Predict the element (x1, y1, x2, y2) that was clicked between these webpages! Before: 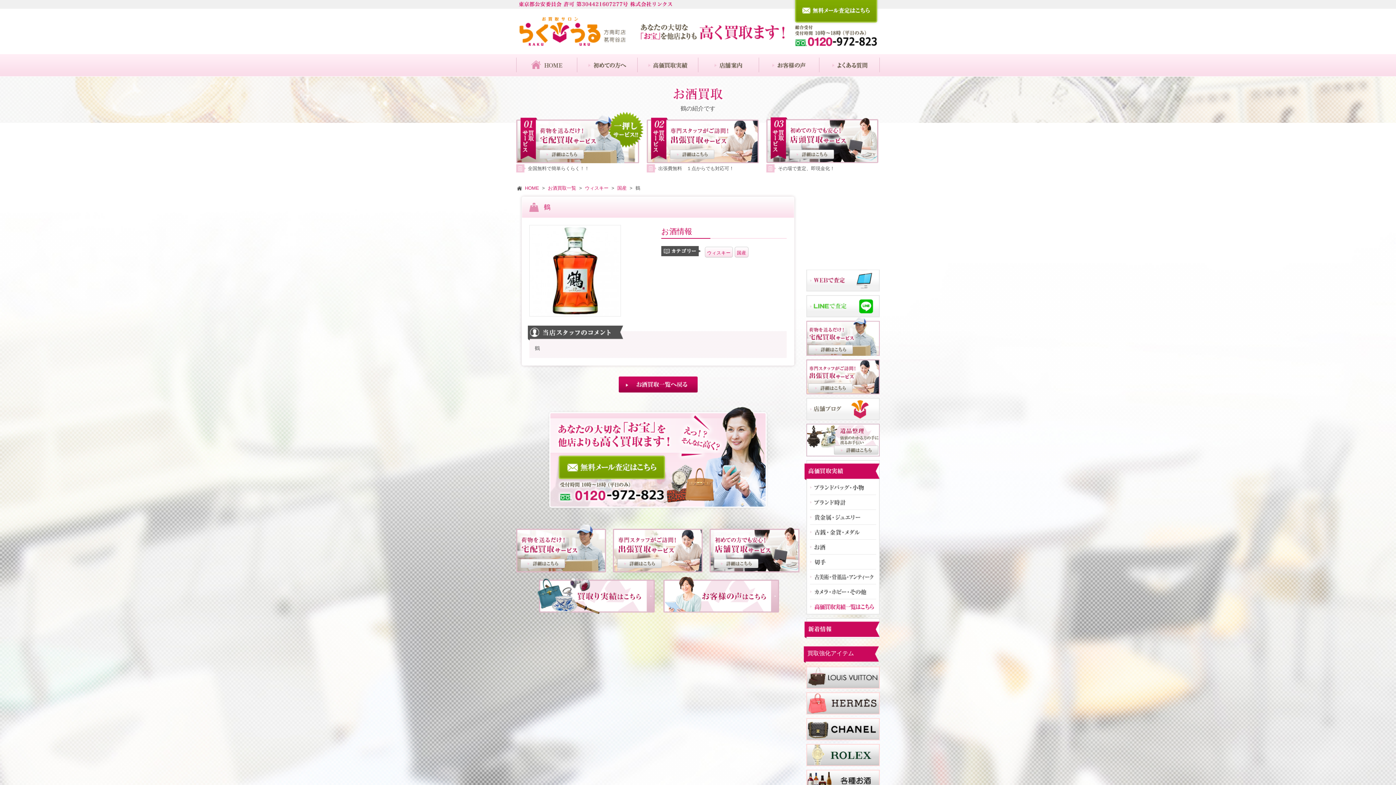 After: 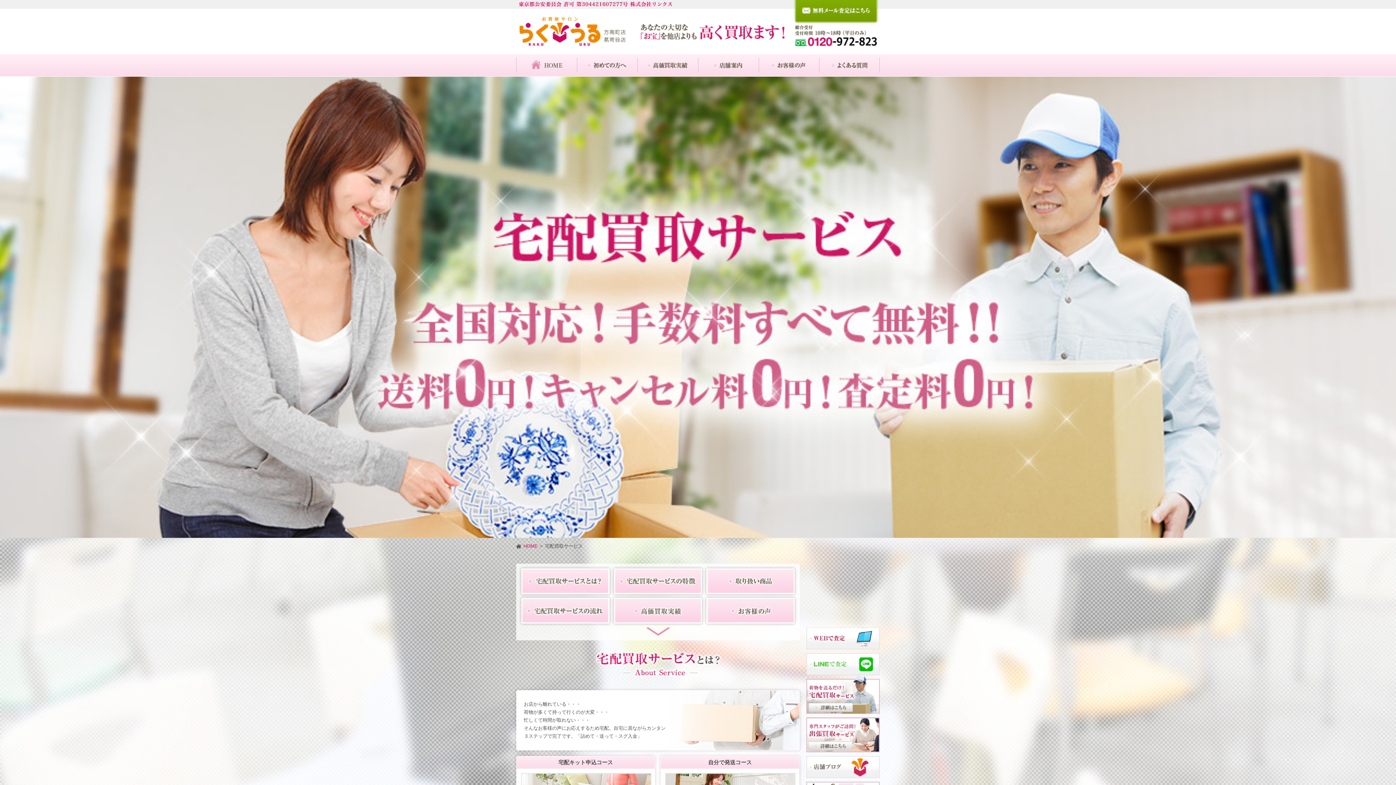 Action: bbox: (516, 112, 640, 163)